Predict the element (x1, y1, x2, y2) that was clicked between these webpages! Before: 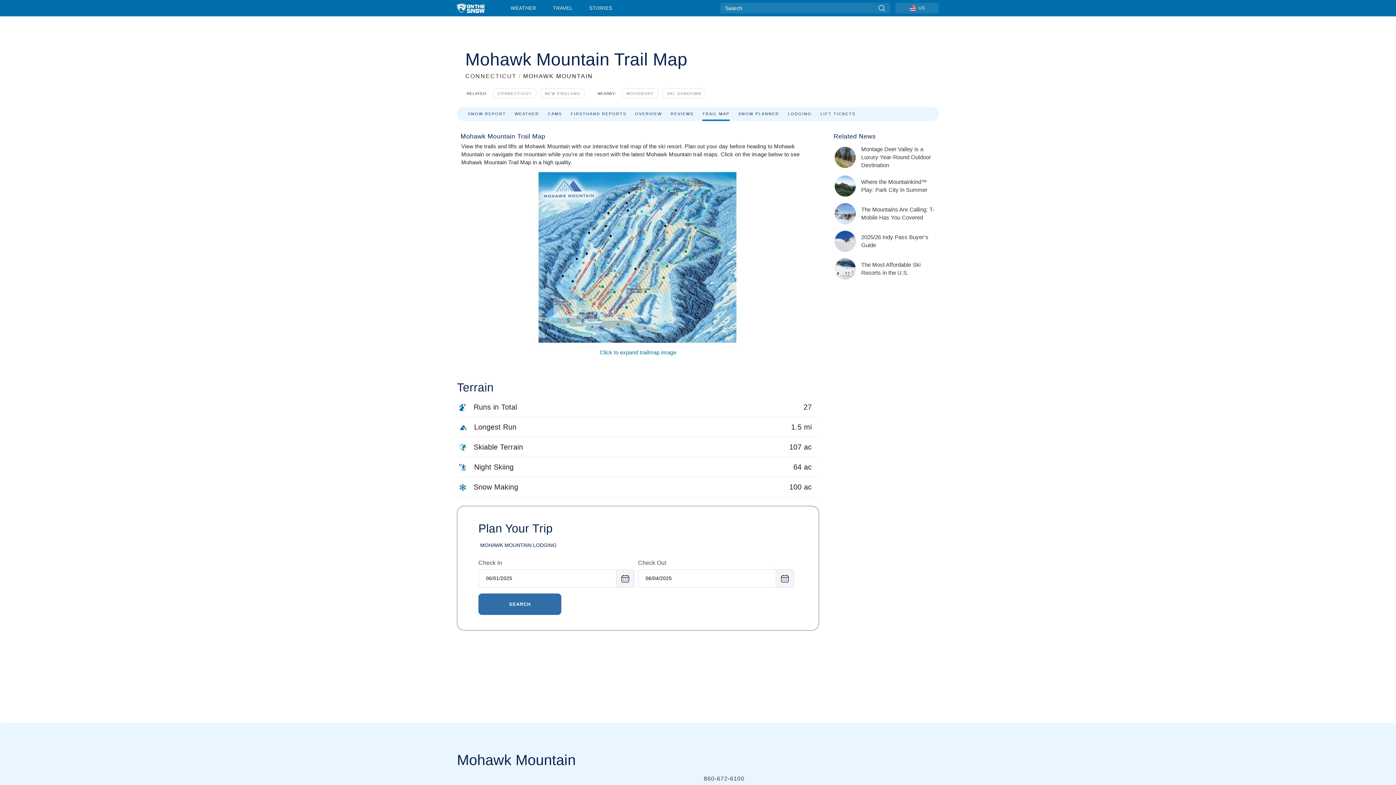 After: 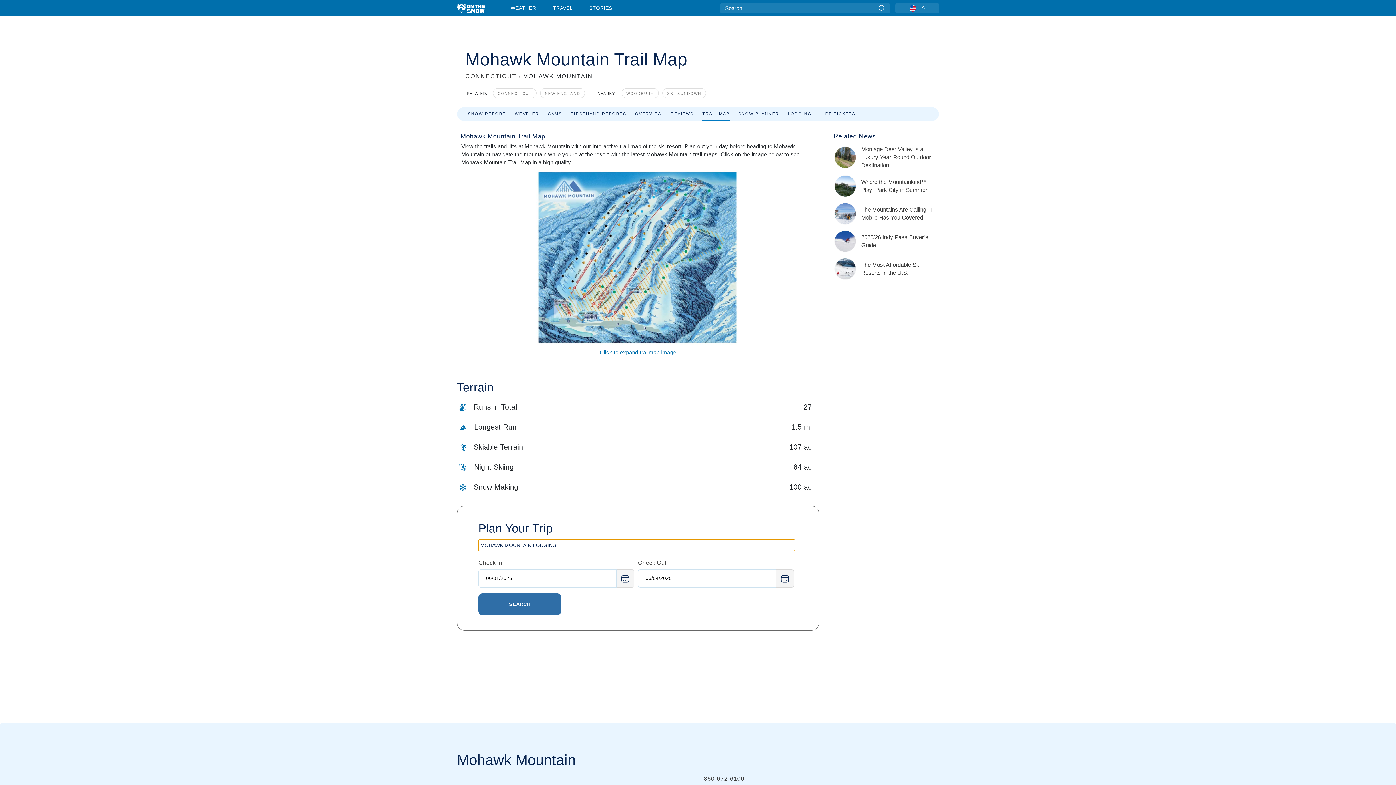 Action: label: MOHAWK MOUNTAIN LODGING bbox: (478, 539, 795, 551)